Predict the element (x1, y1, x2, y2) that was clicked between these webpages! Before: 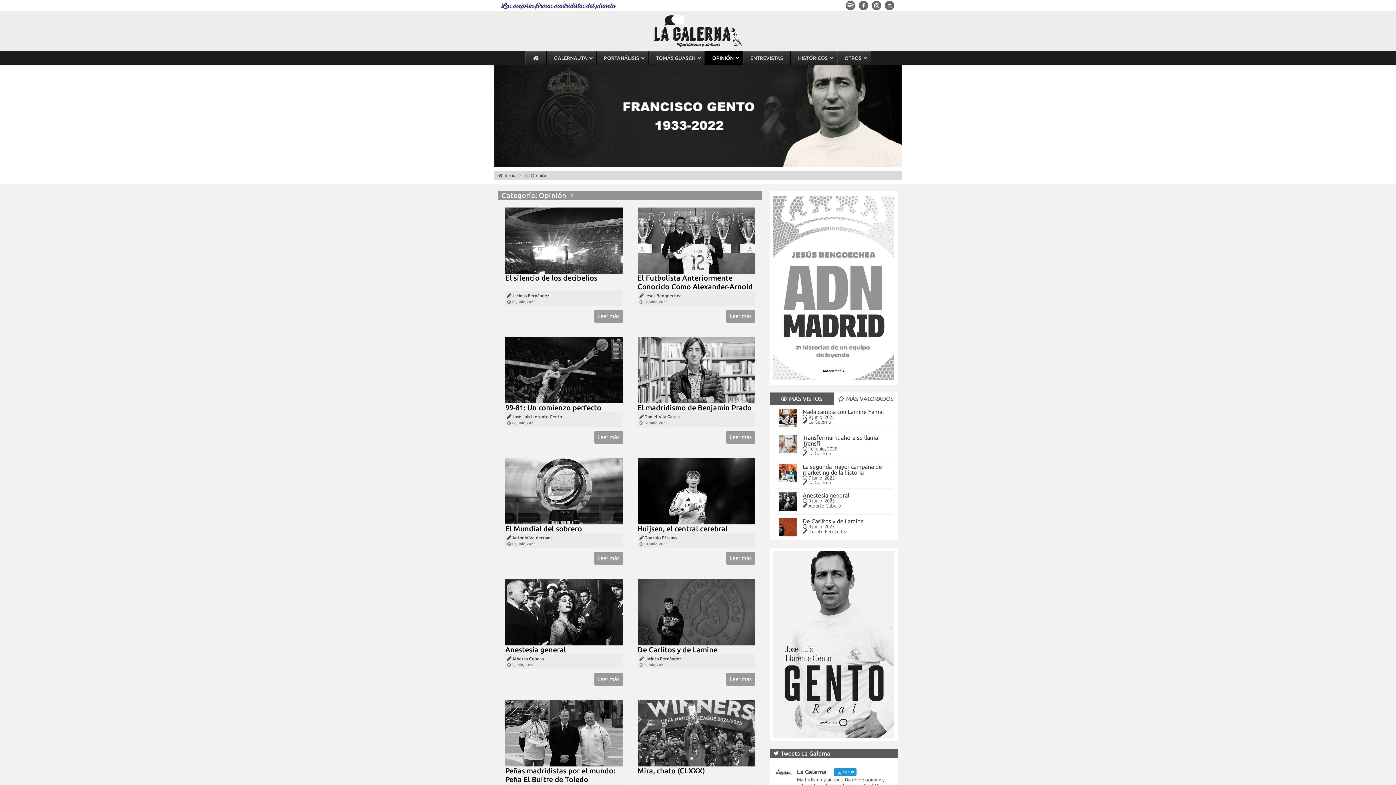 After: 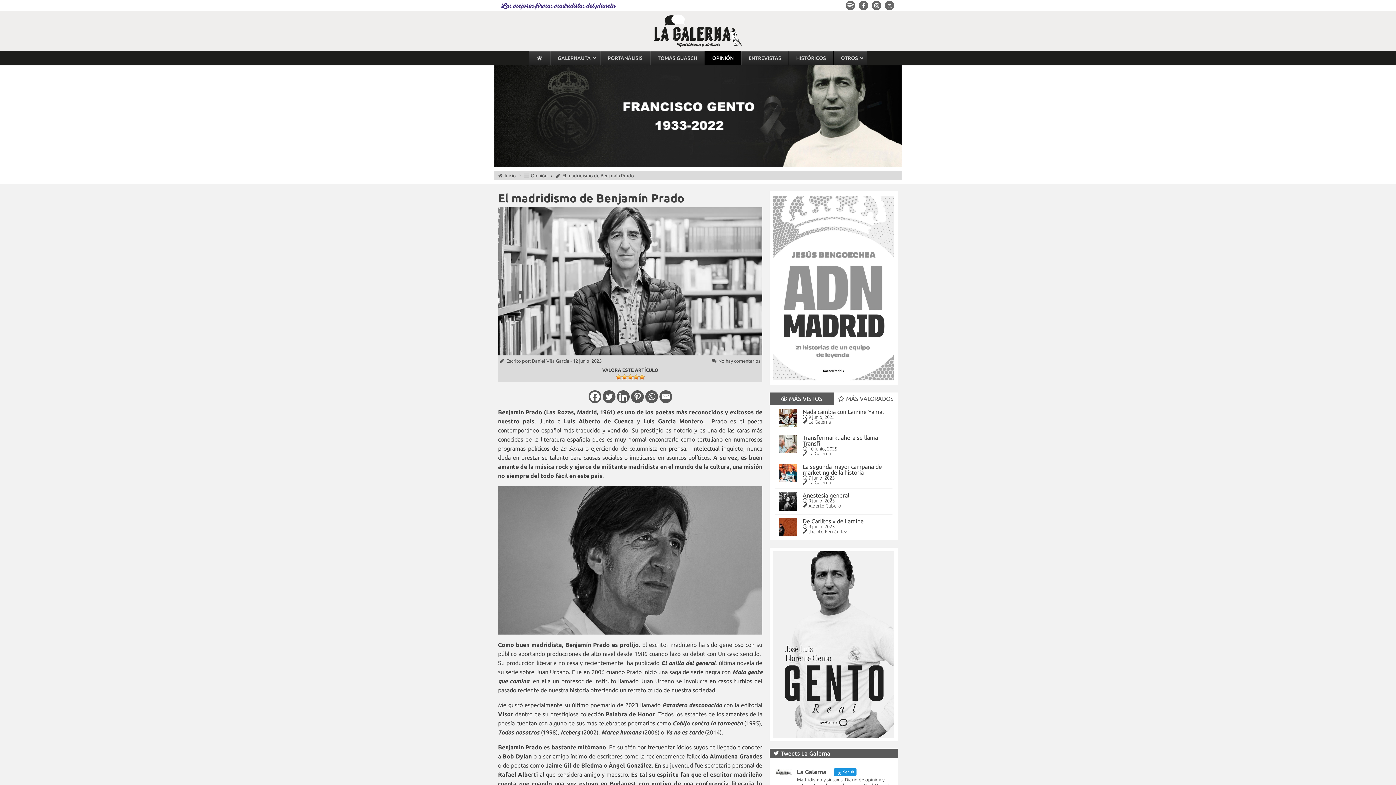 Action: bbox: (726, 430, 755, 443) label: Leer más